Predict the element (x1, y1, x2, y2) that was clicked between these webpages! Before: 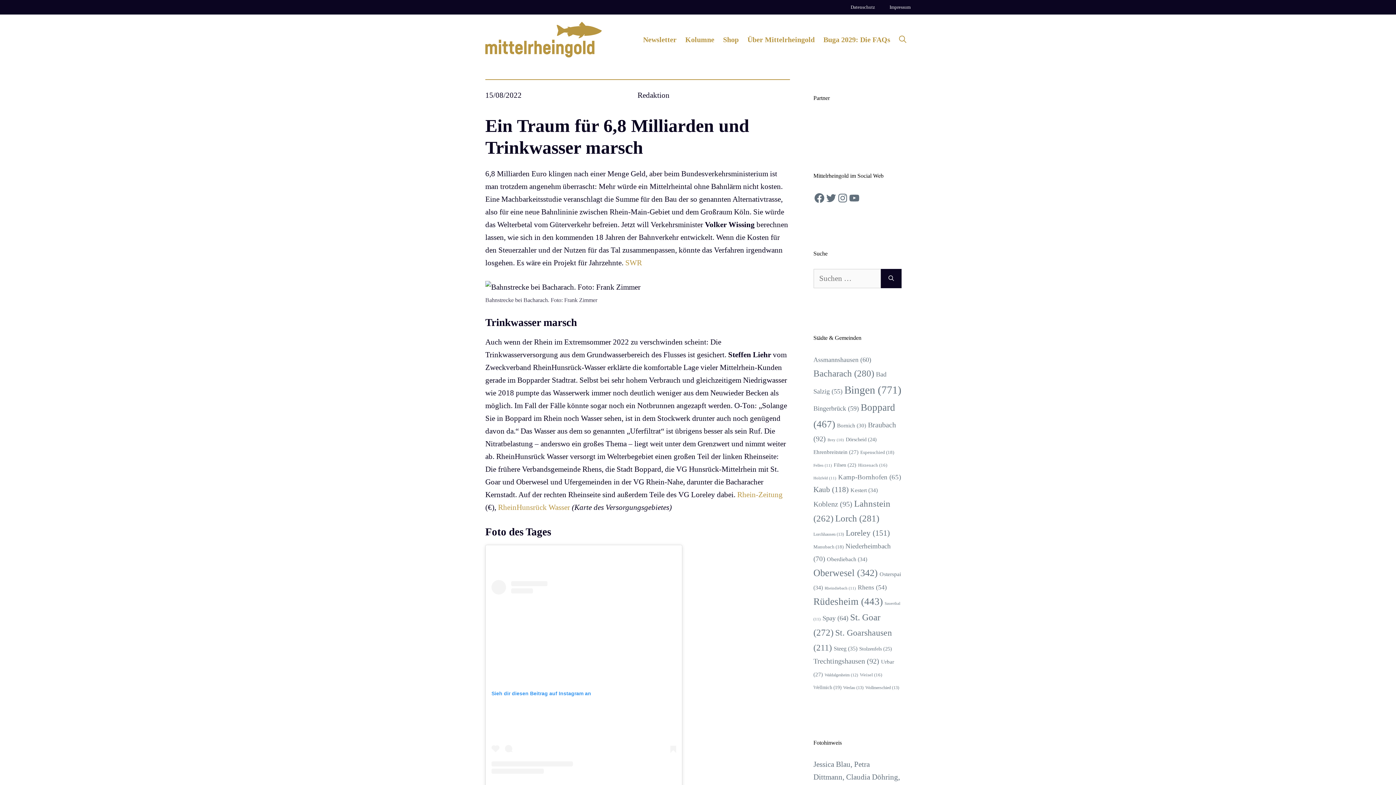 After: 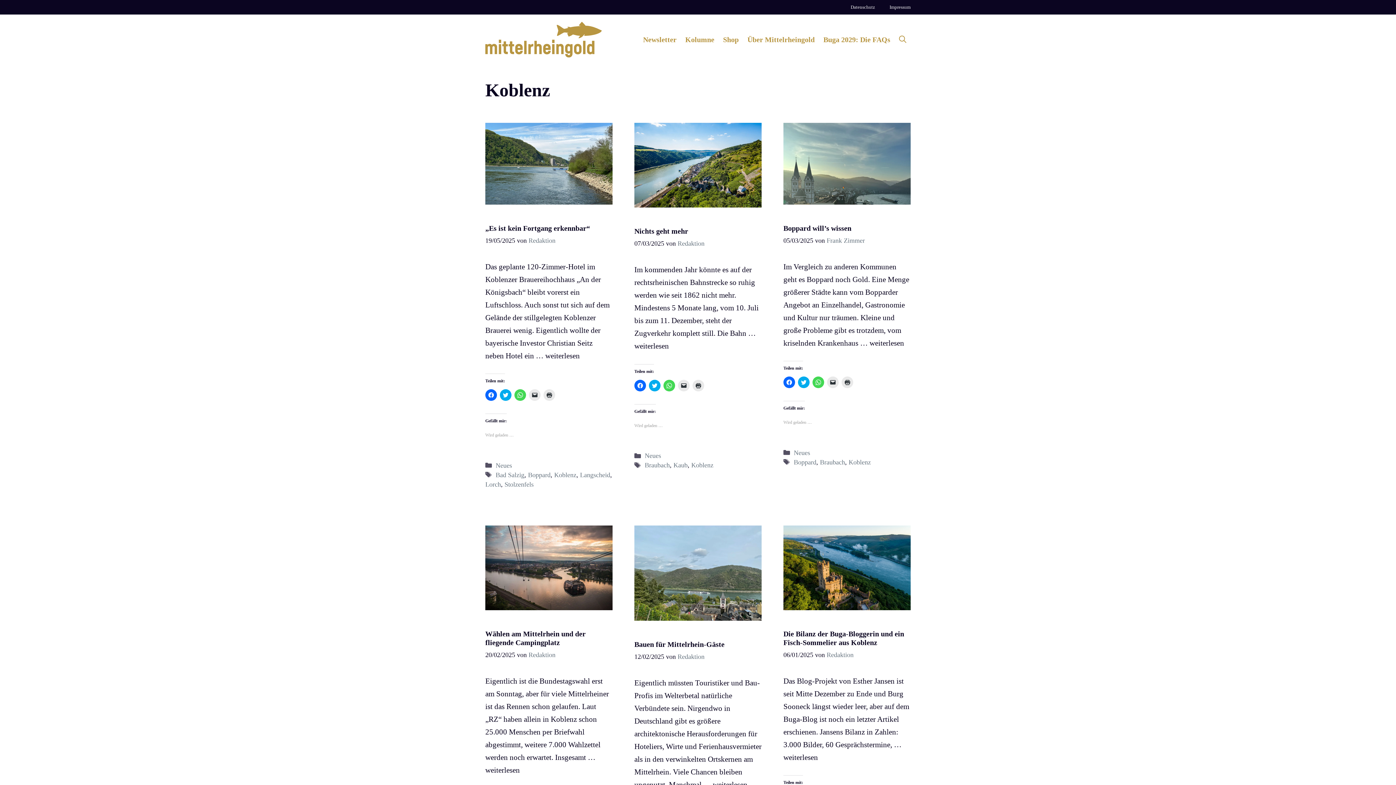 Action: label: Koblenz (95 Einträge) bbox: (813, 554, 852, 562)